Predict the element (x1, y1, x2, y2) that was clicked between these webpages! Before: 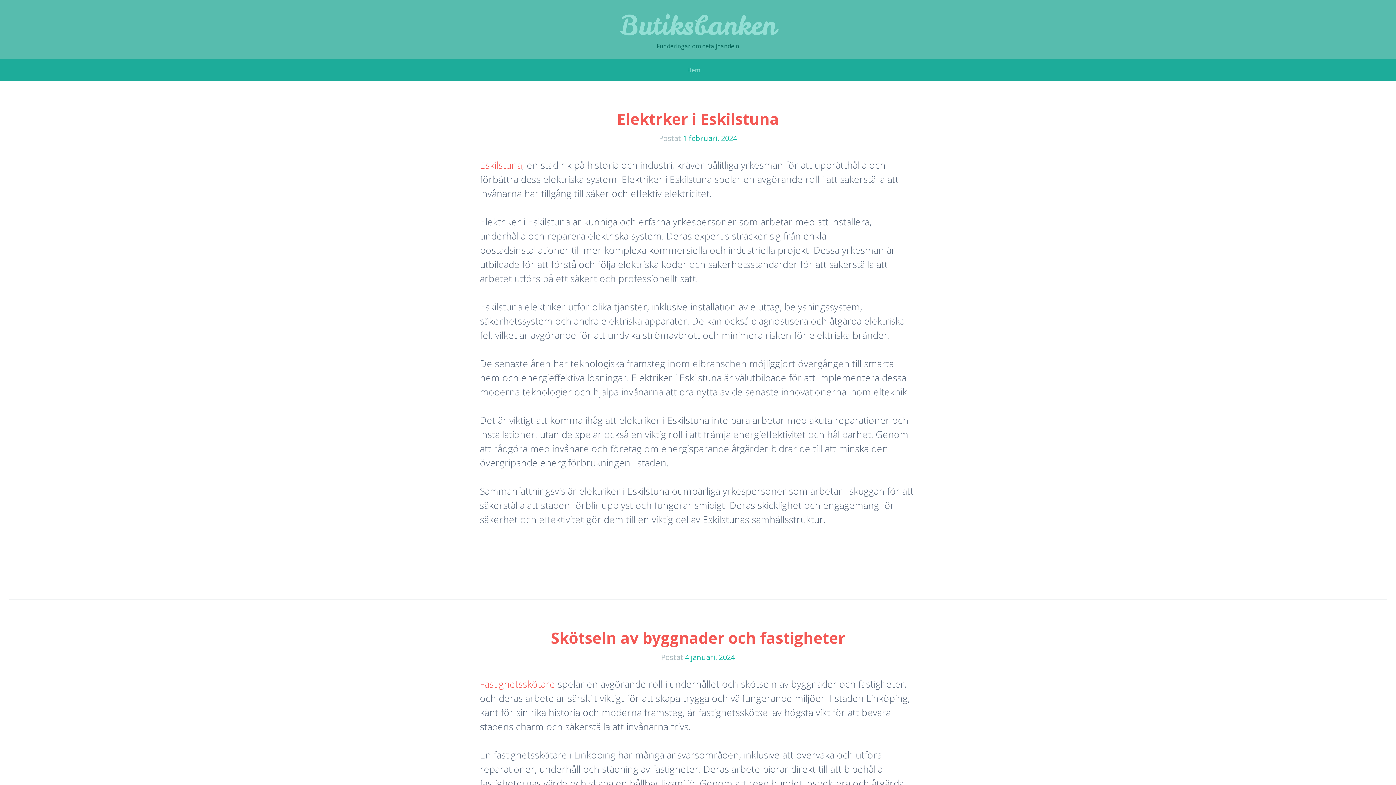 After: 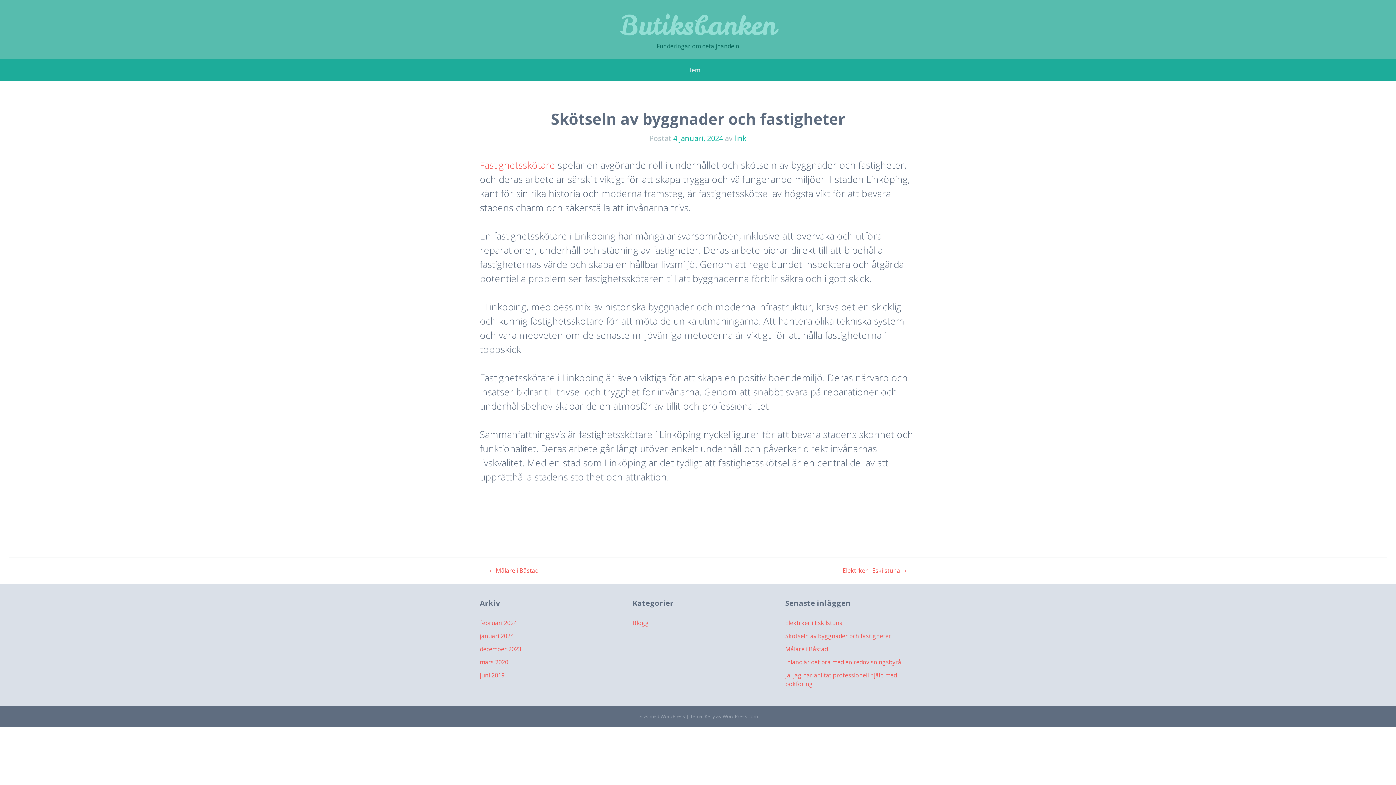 Action: bbox: (551, 627, 845, 648) label: Skötseln av byggnader och fastigheter